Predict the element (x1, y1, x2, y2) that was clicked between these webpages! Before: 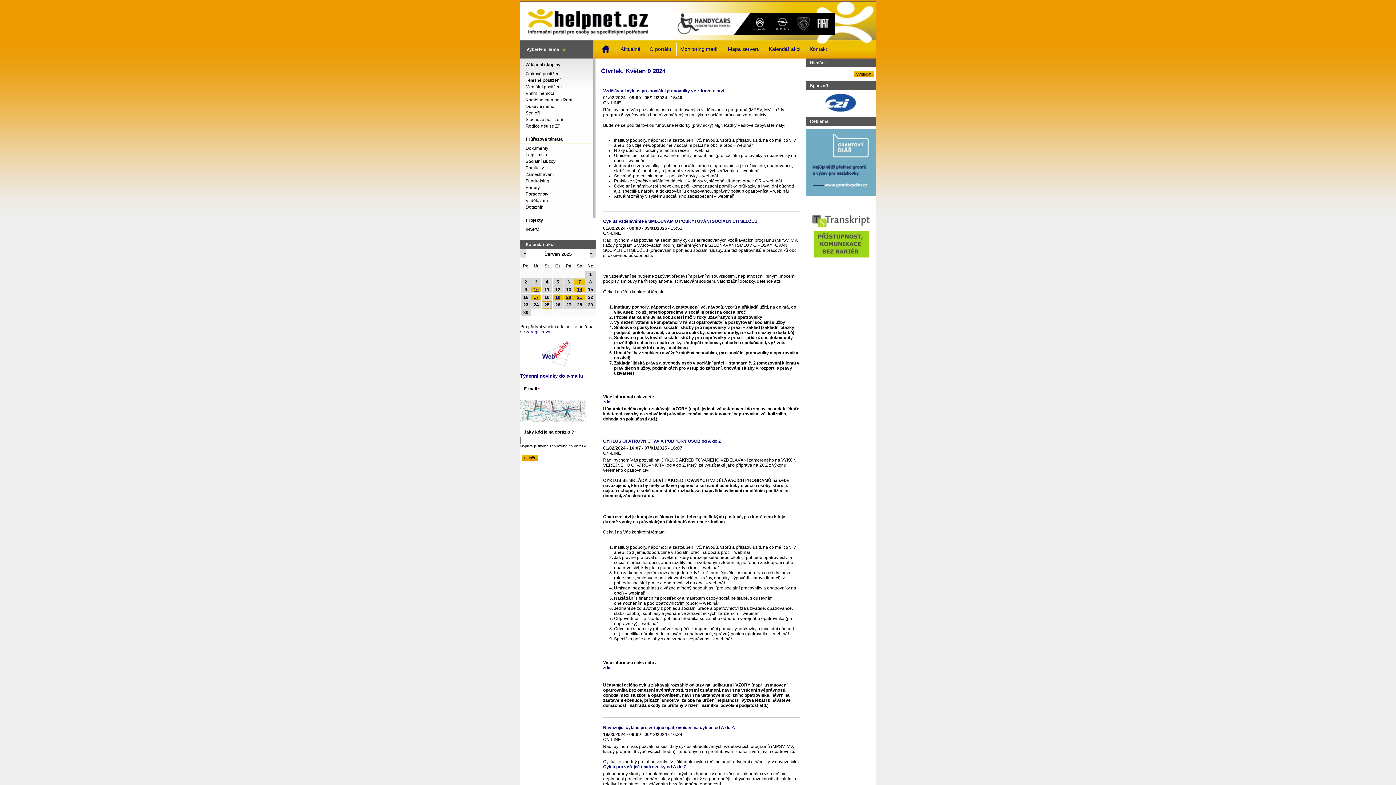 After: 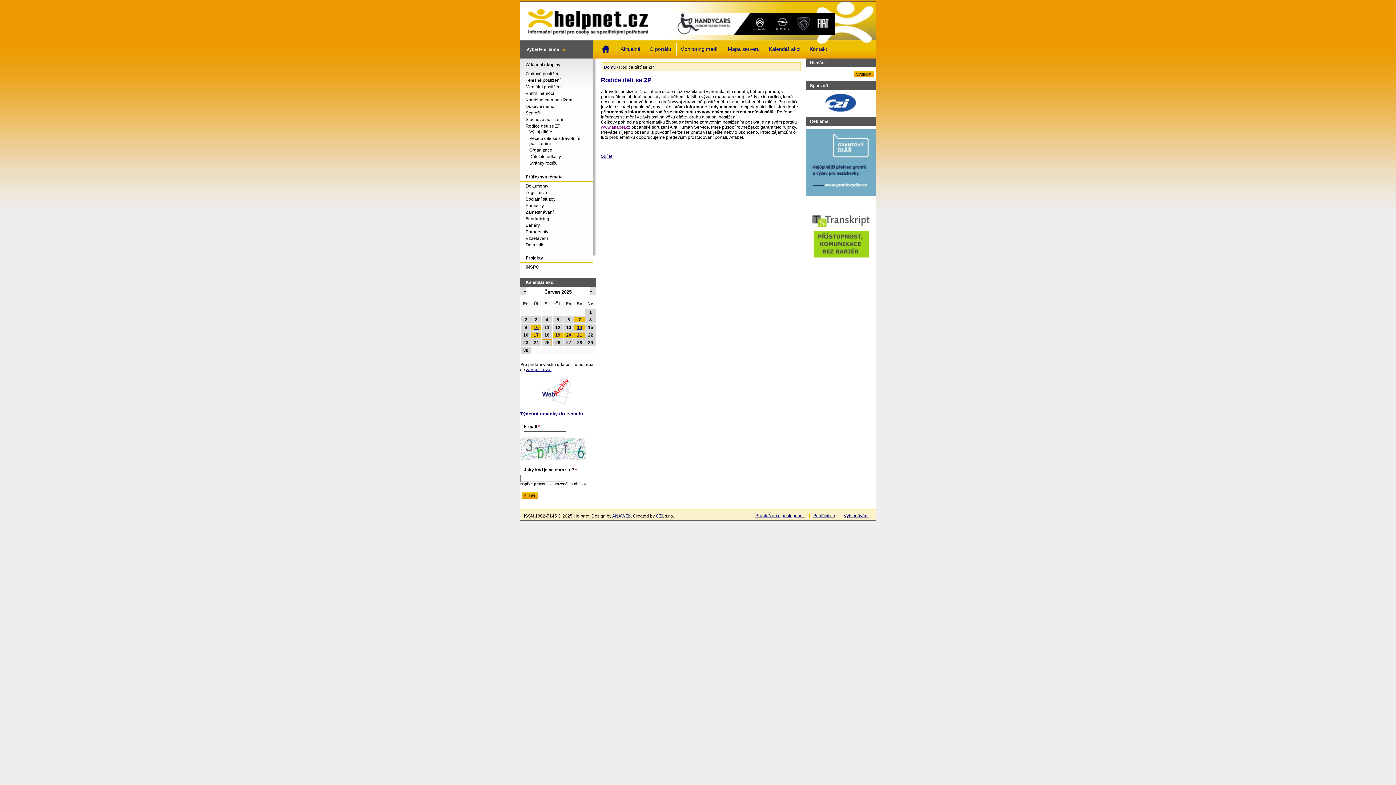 Action: label: Rodiče dětí se ZP bbox: (520, 123, 591, 128)